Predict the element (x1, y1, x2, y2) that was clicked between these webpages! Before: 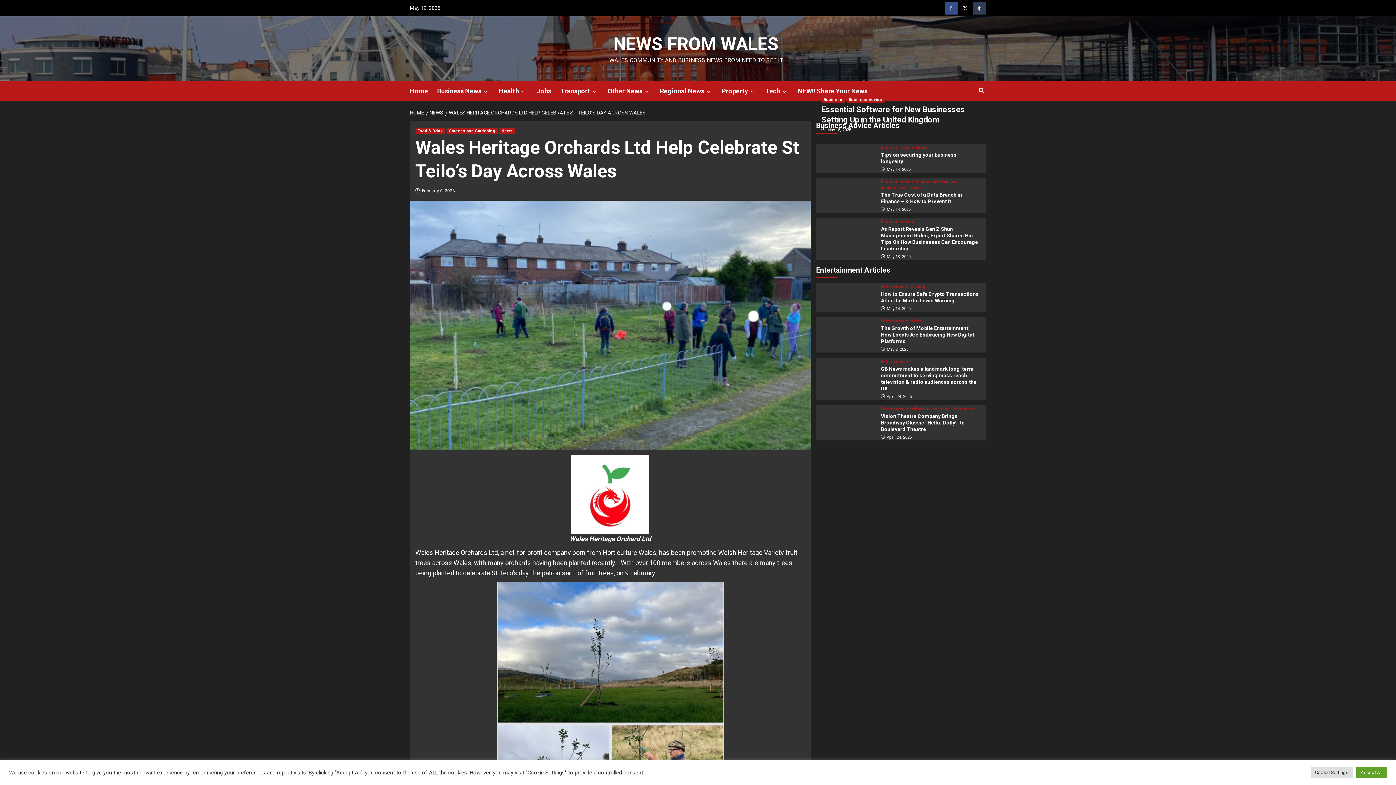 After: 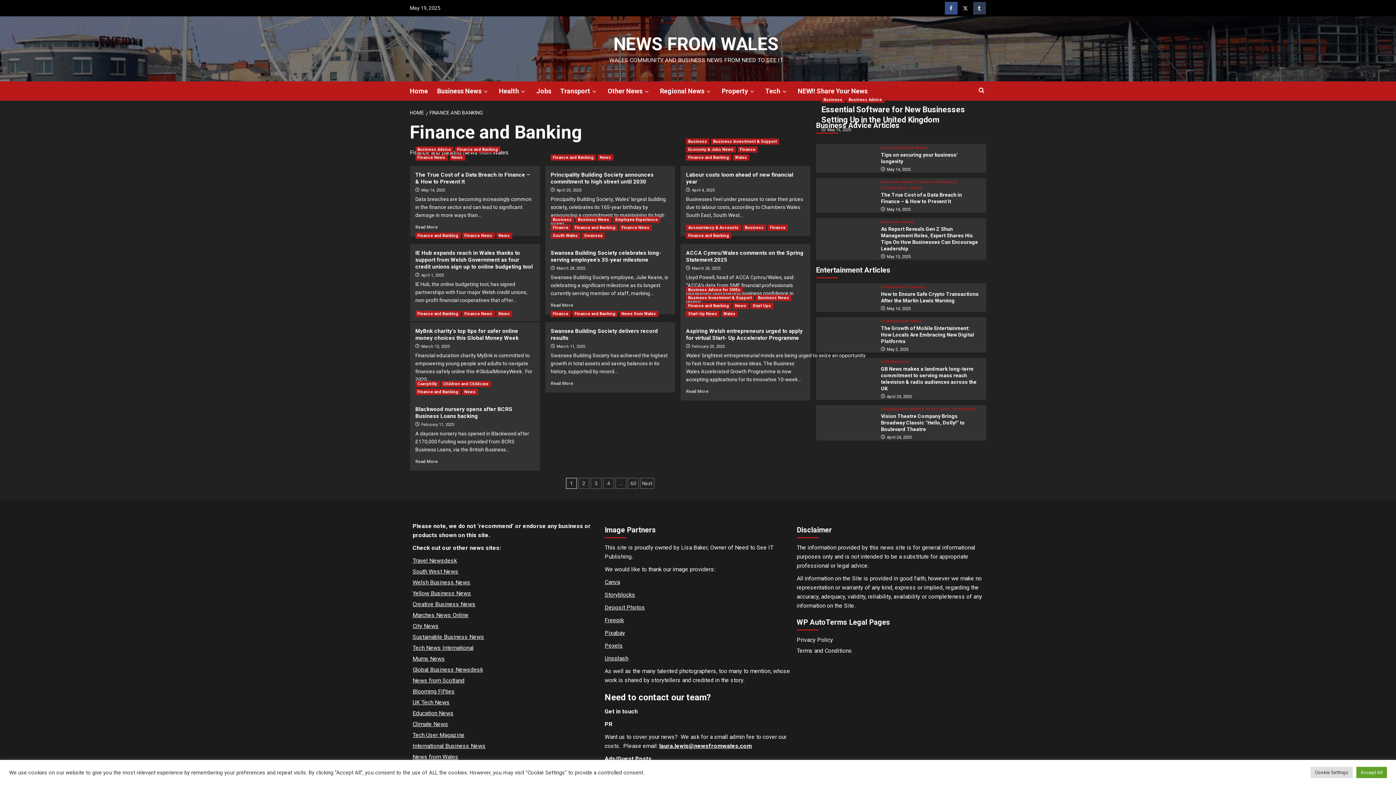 Action: bbox: (916, 180, 957, 184) label: Finance and Banking